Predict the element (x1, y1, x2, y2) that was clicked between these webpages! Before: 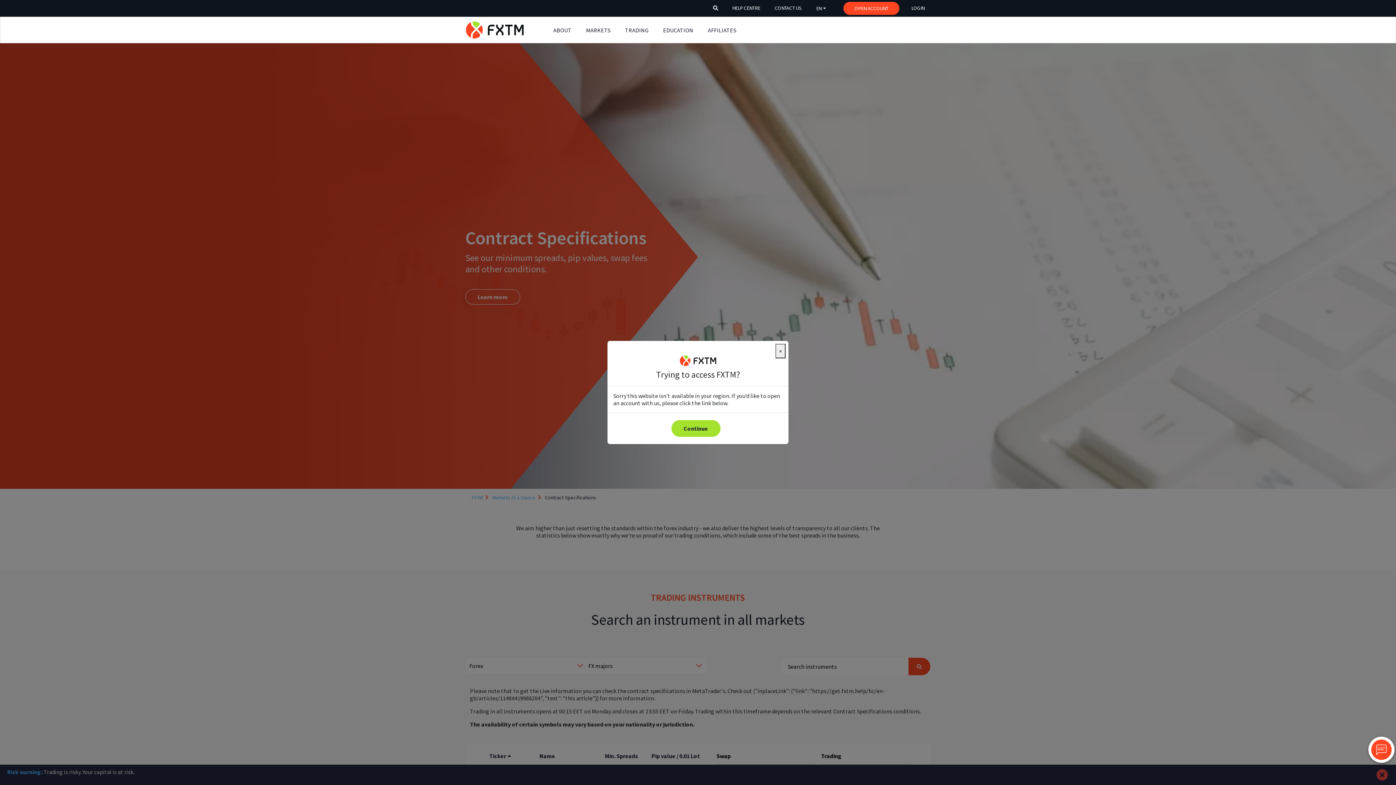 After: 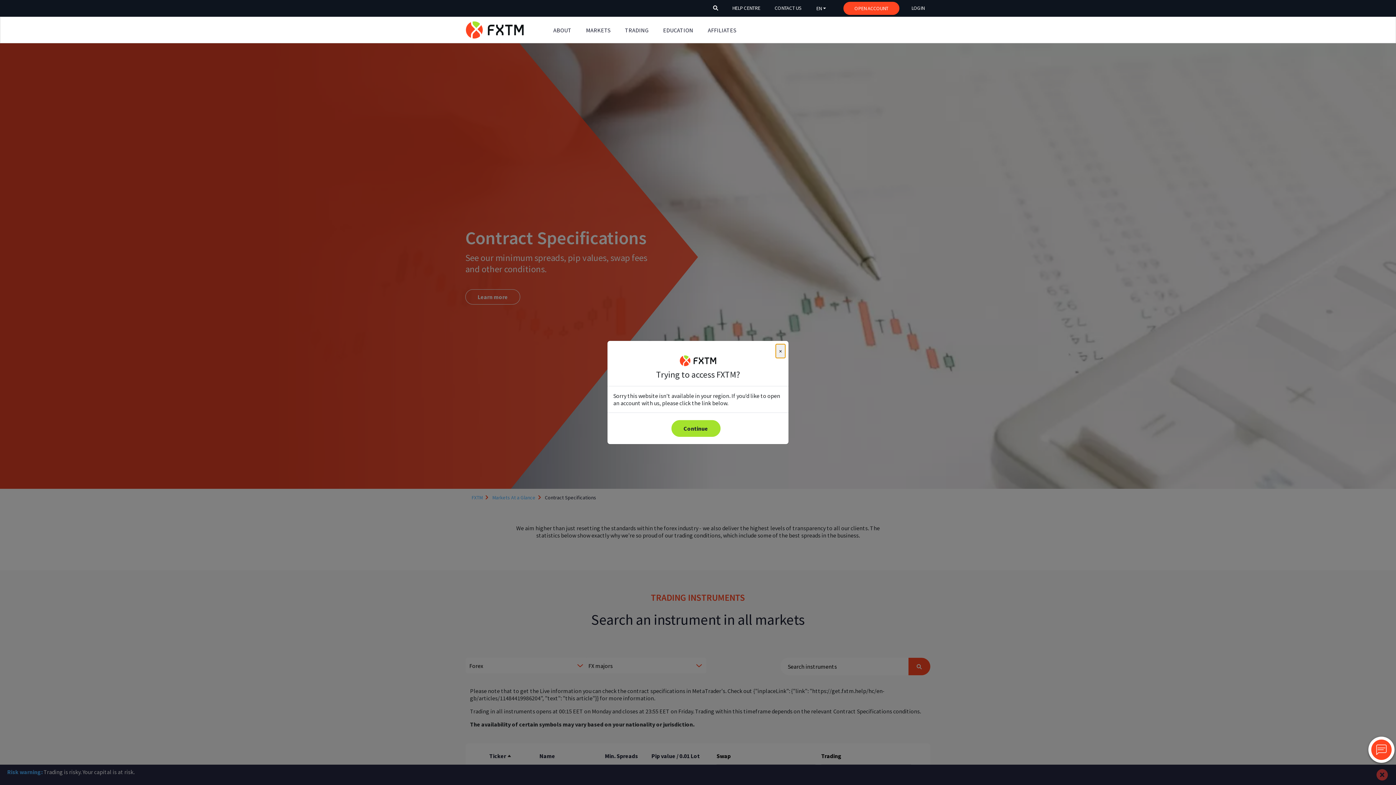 Action: bbox: (769, 1, 807, 14) label: header_link